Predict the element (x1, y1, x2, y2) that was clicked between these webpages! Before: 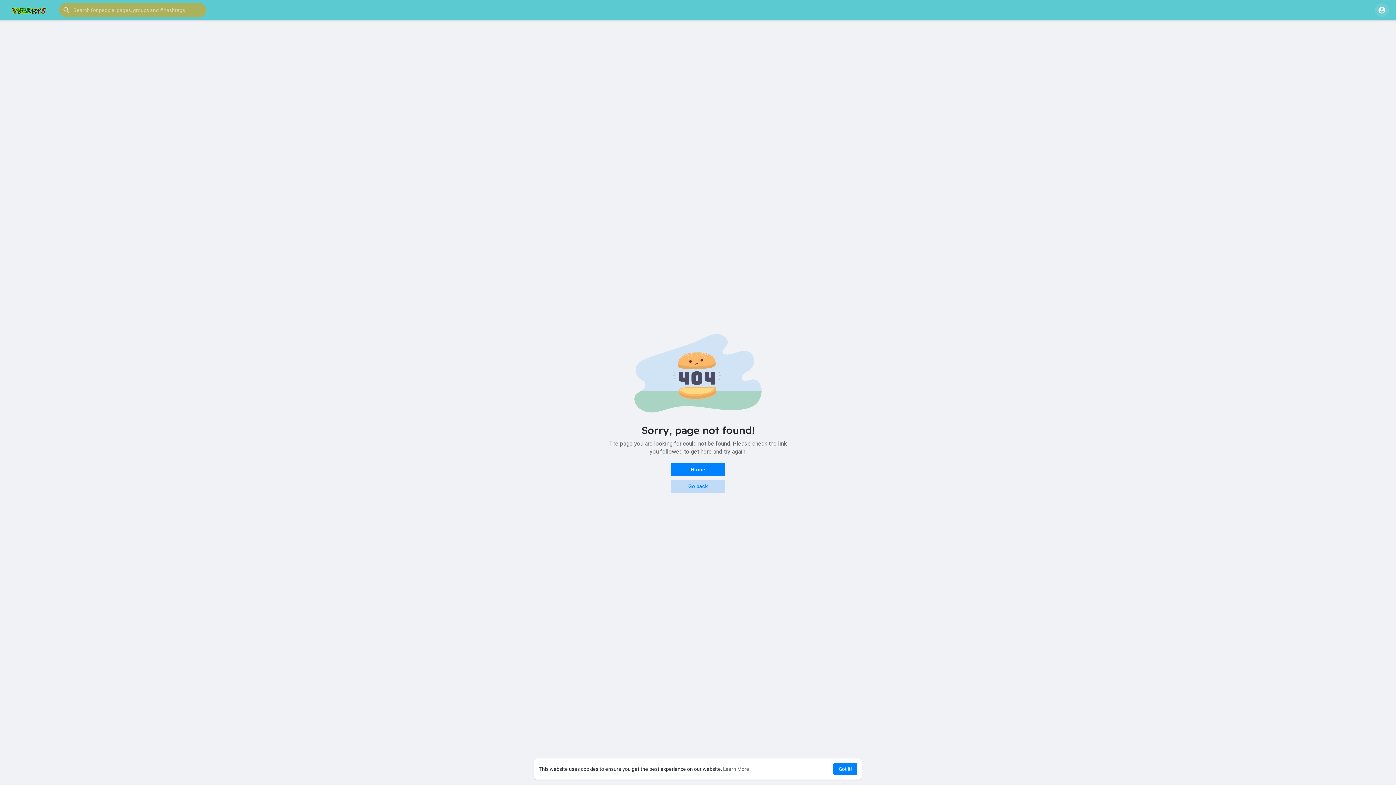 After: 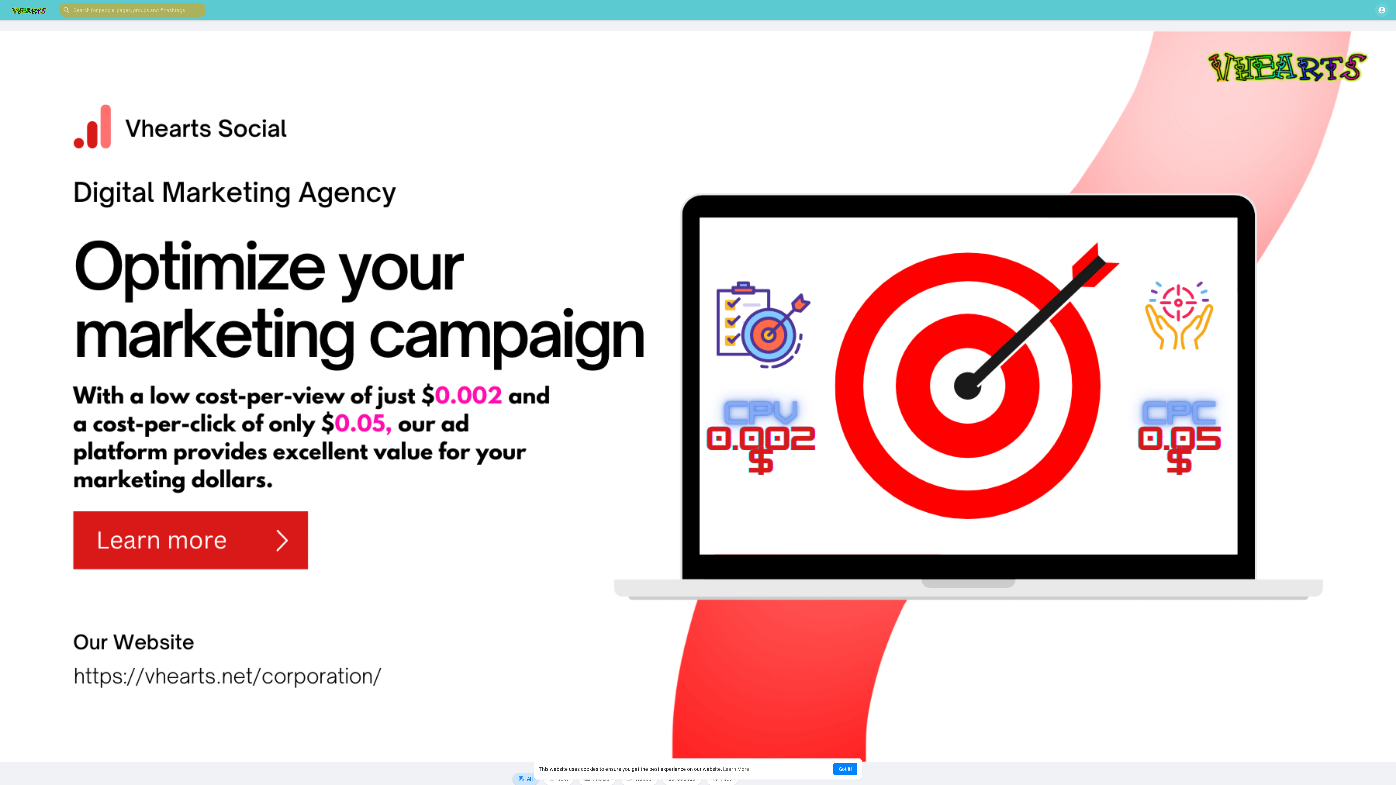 Action: bbox: (670, 463, 725, 476) label: Home